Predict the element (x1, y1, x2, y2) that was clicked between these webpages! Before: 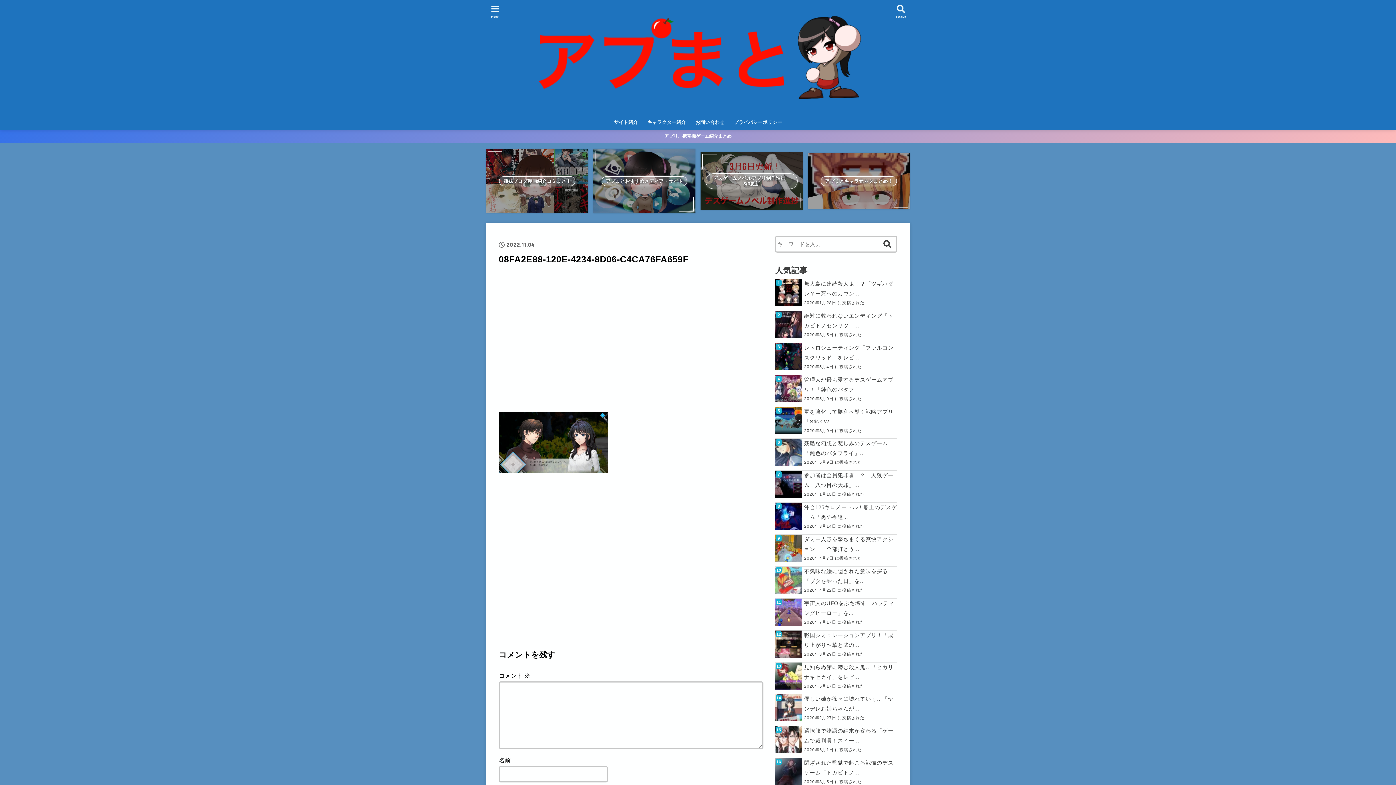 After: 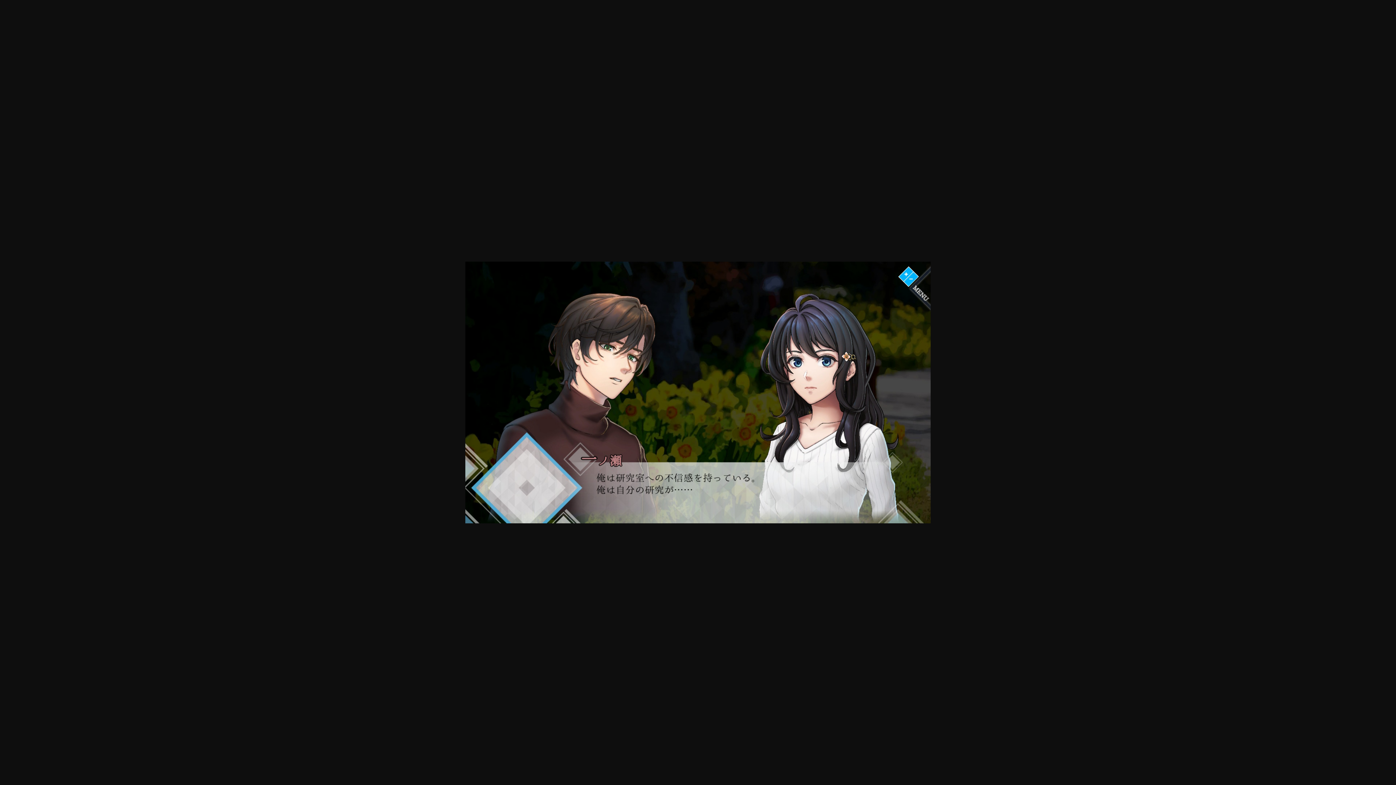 Action: bbox: (498, 473, 608, 480)